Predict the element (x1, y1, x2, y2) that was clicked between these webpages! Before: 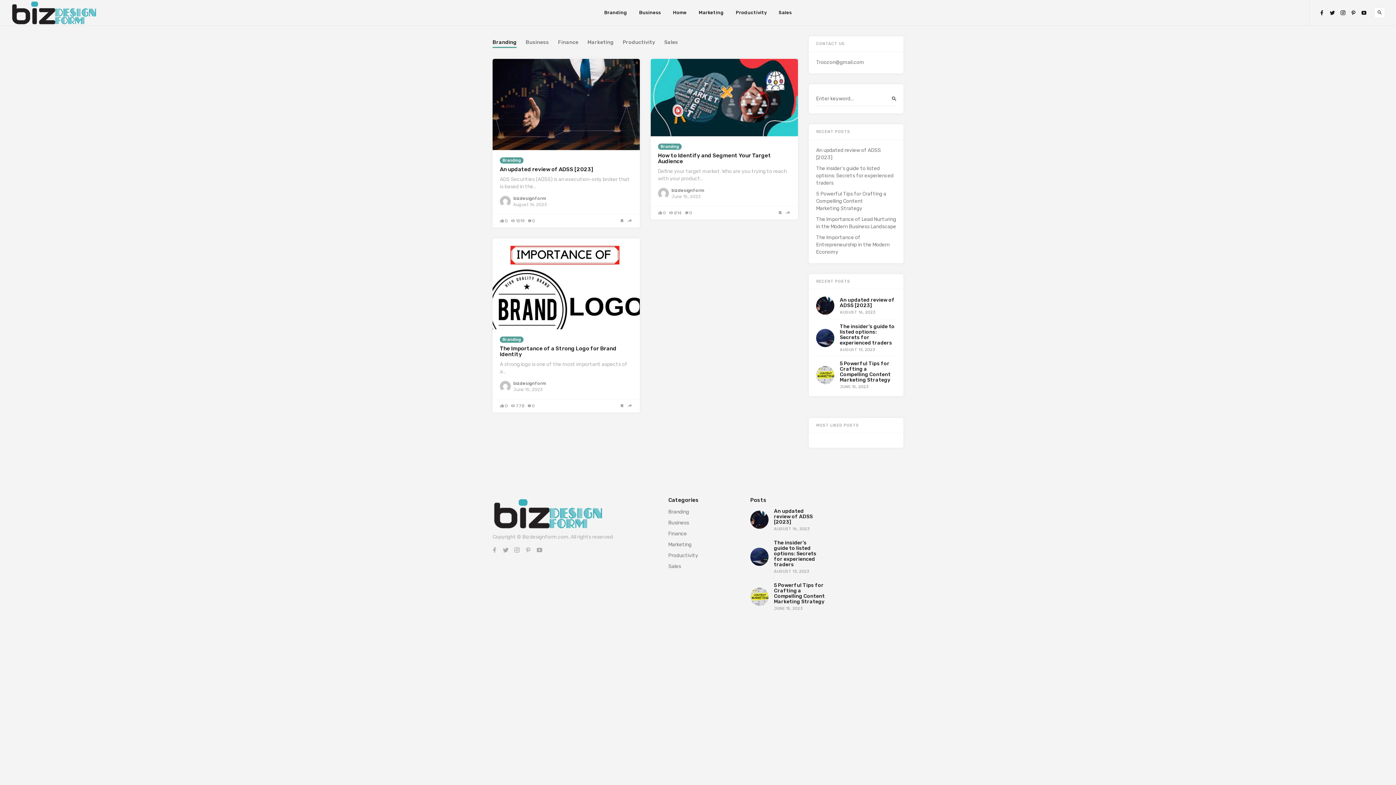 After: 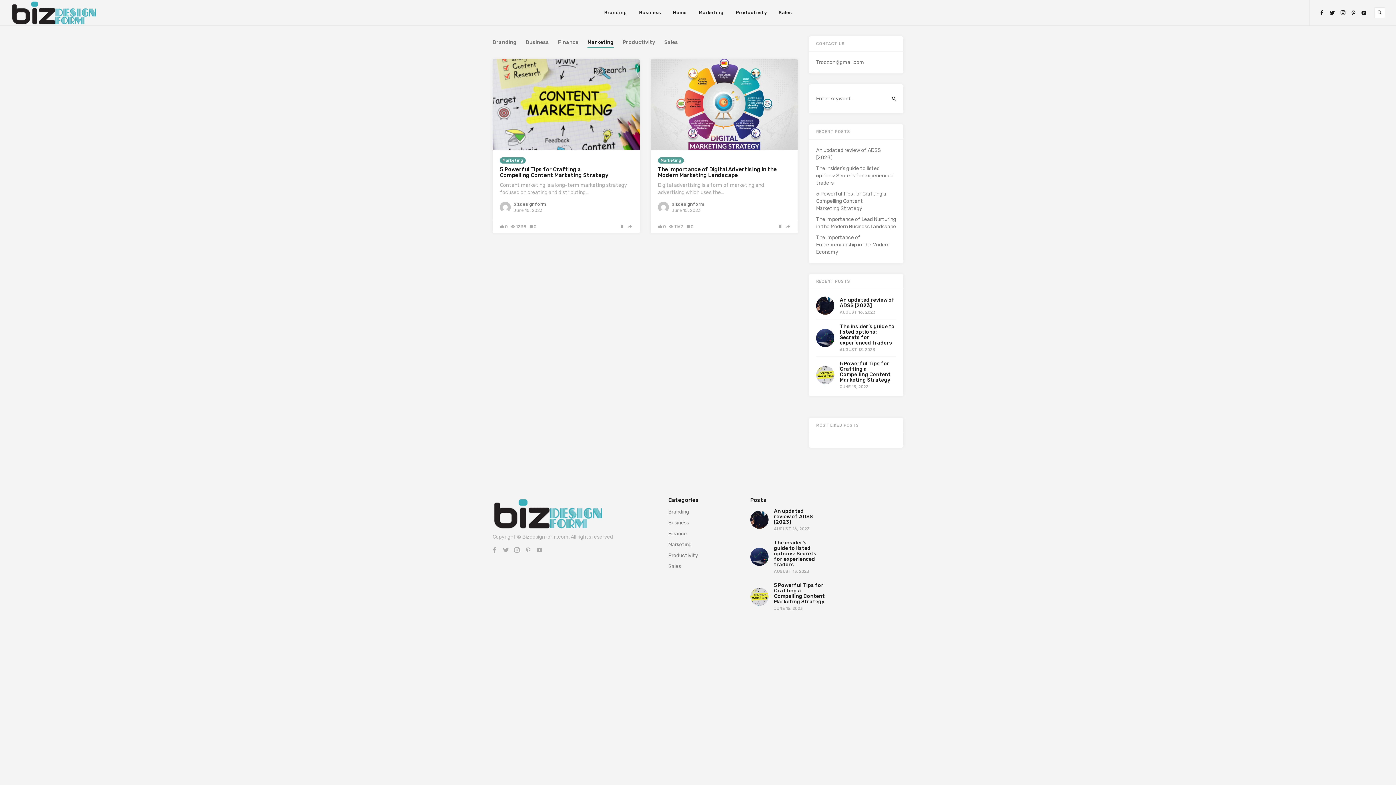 Action: label: Marketing bbox: (668, 541, 691, 548)